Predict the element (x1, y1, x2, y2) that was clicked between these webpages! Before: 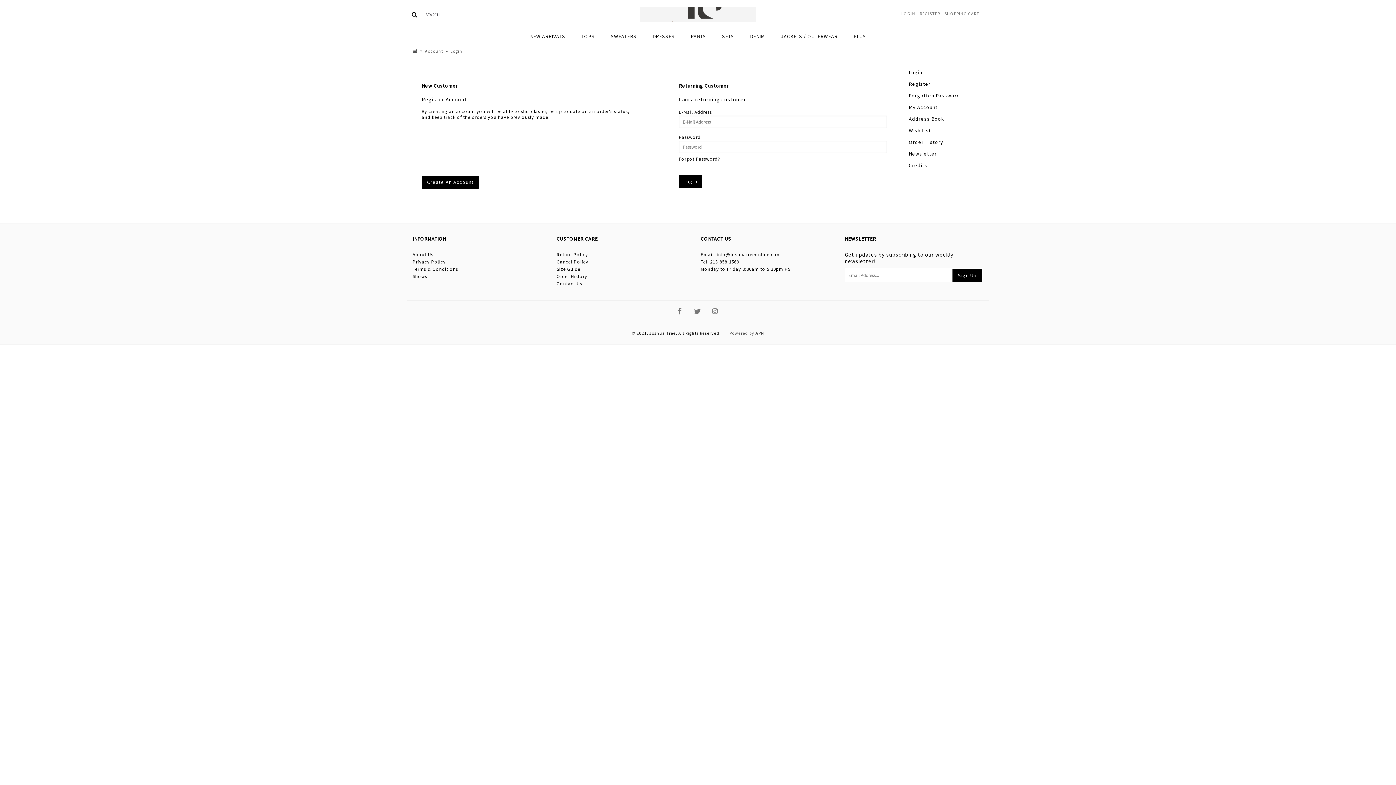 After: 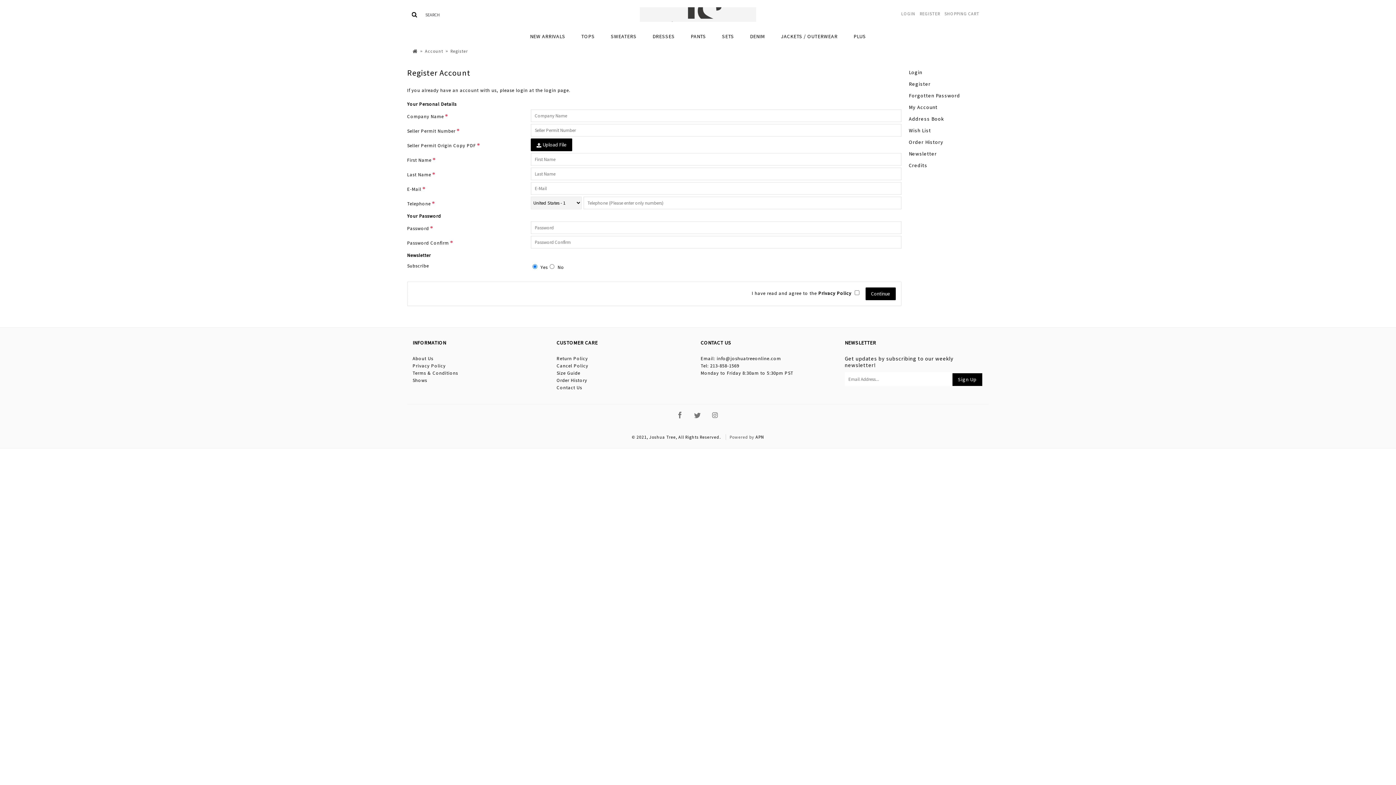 Action: bbox: (421, 176, 479, 188) label: Create An Account